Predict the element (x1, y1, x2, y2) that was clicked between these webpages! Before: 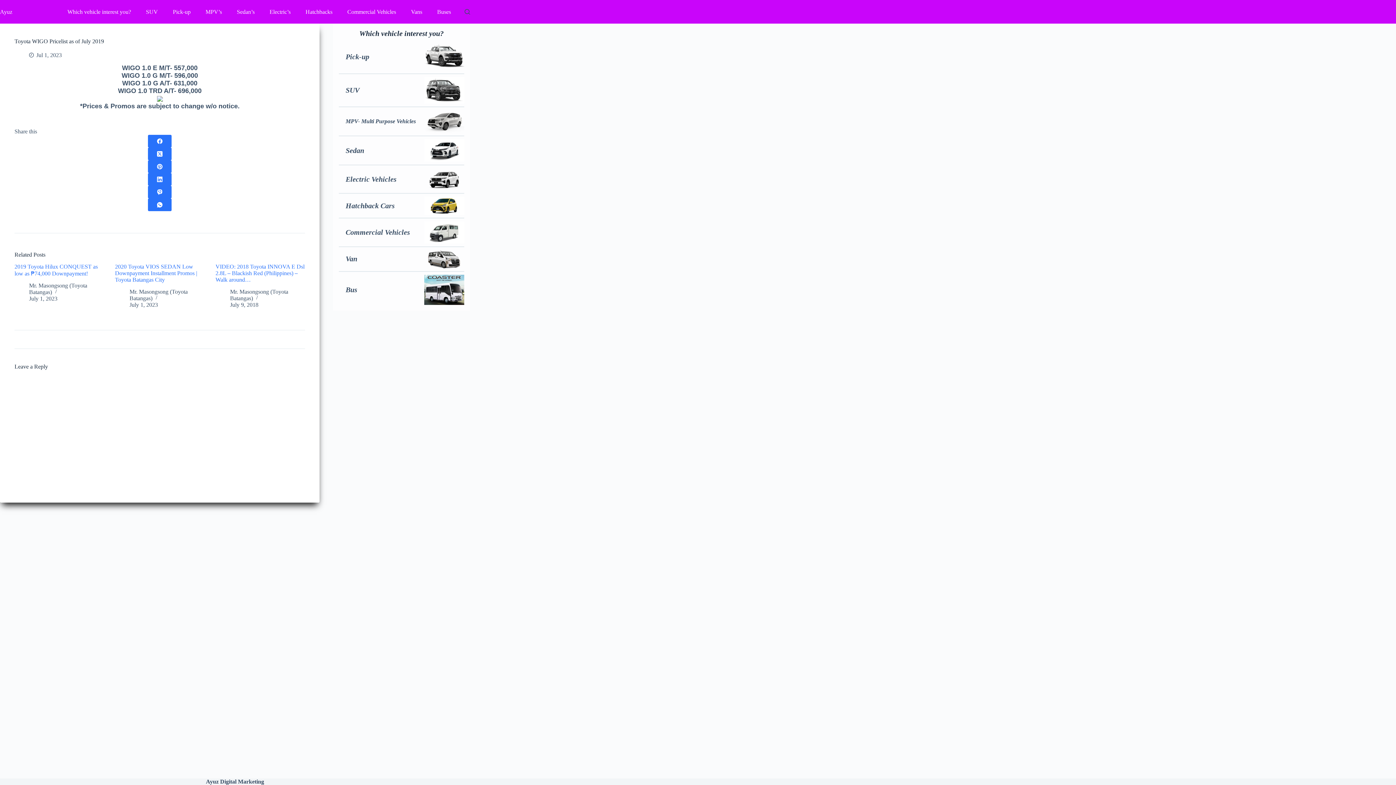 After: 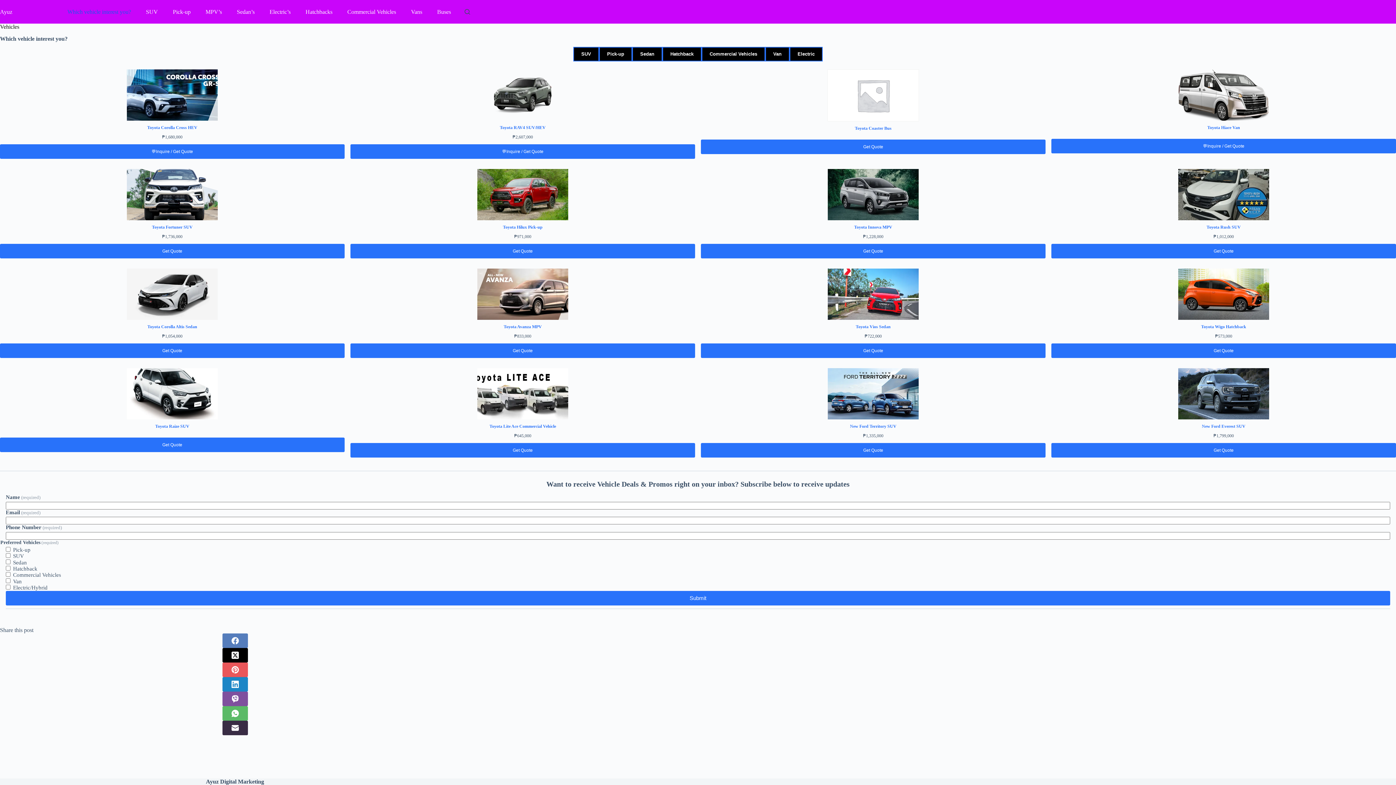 Action: bbox: (61, 0, 137, 23) label: Which vehicle interest you?